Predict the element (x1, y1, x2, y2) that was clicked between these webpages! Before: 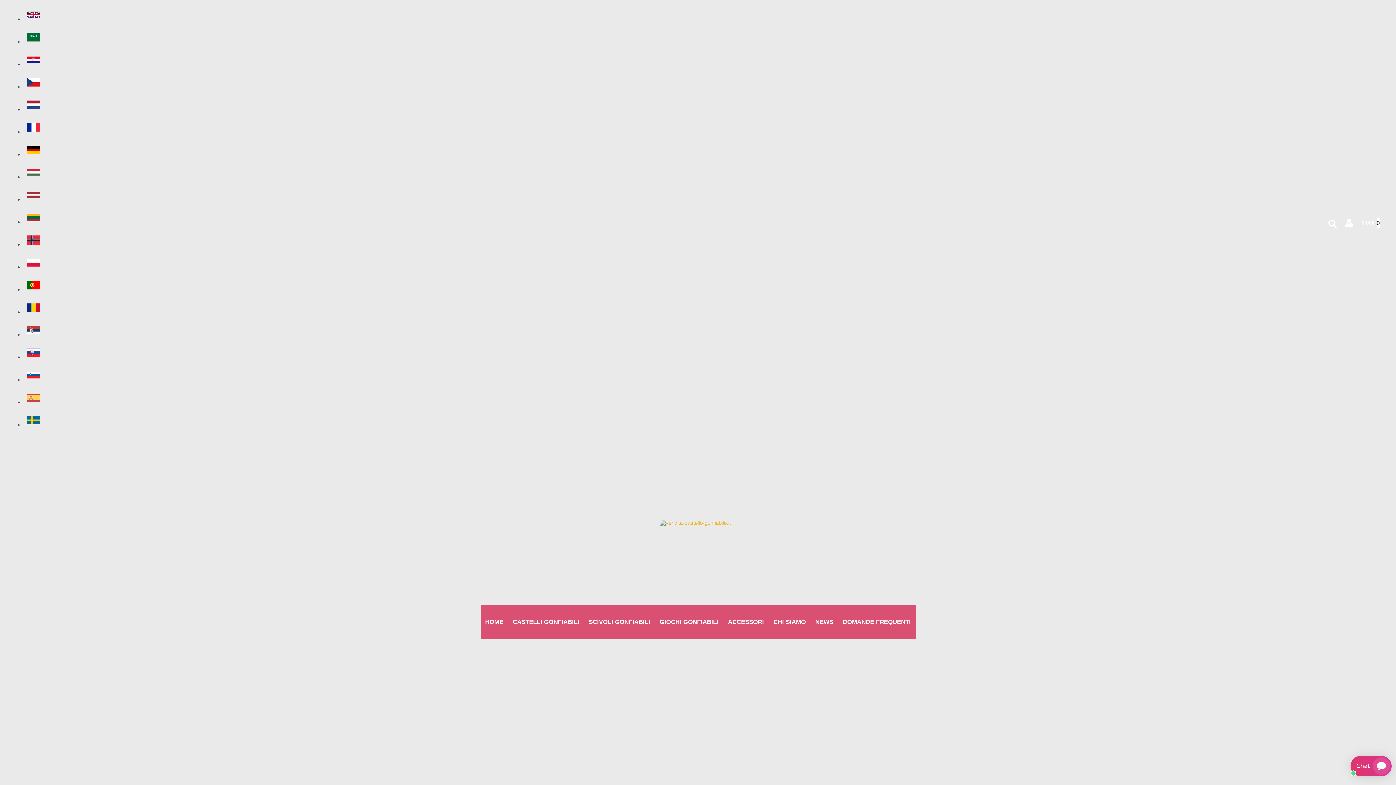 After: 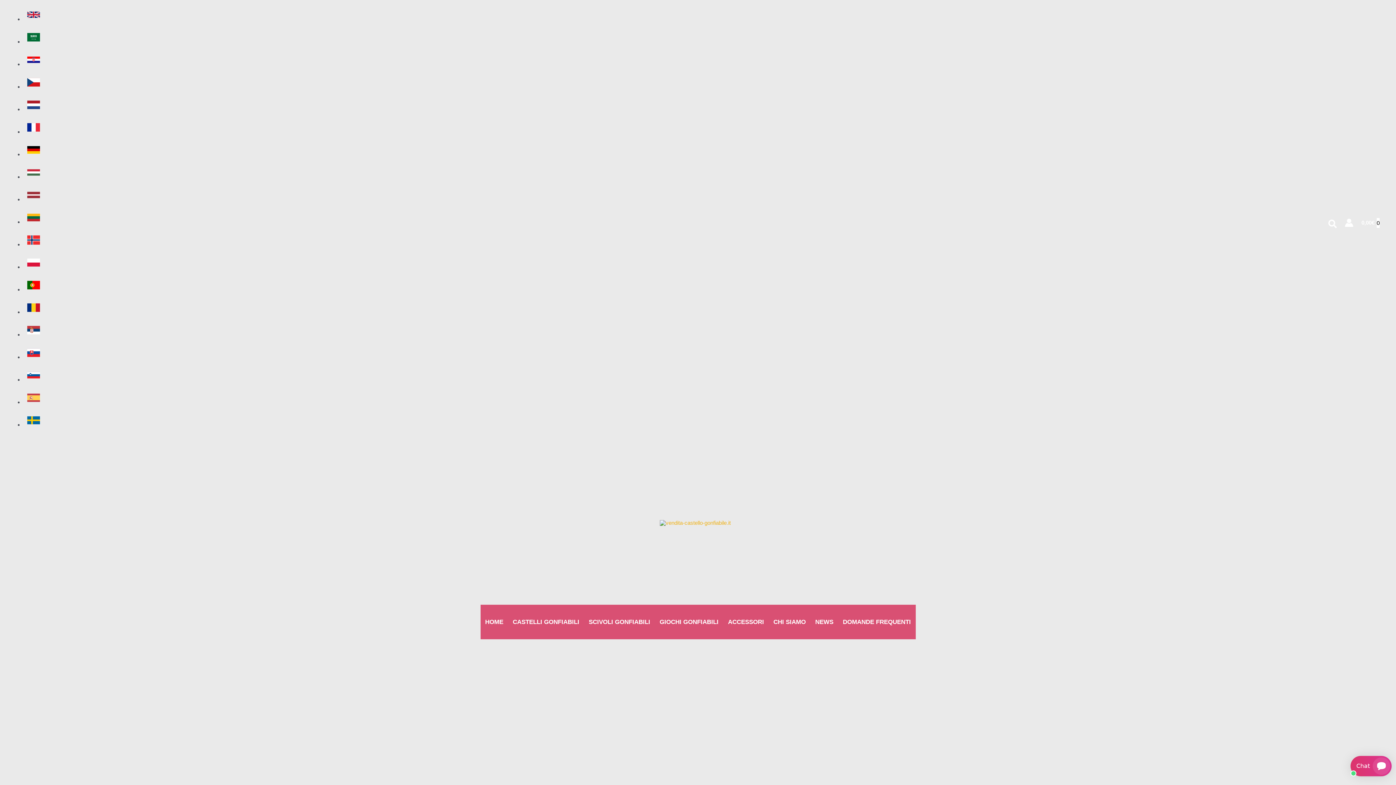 Action: label: View Shopping Cart, empty bbox: (1361, 215, 1379, 230)